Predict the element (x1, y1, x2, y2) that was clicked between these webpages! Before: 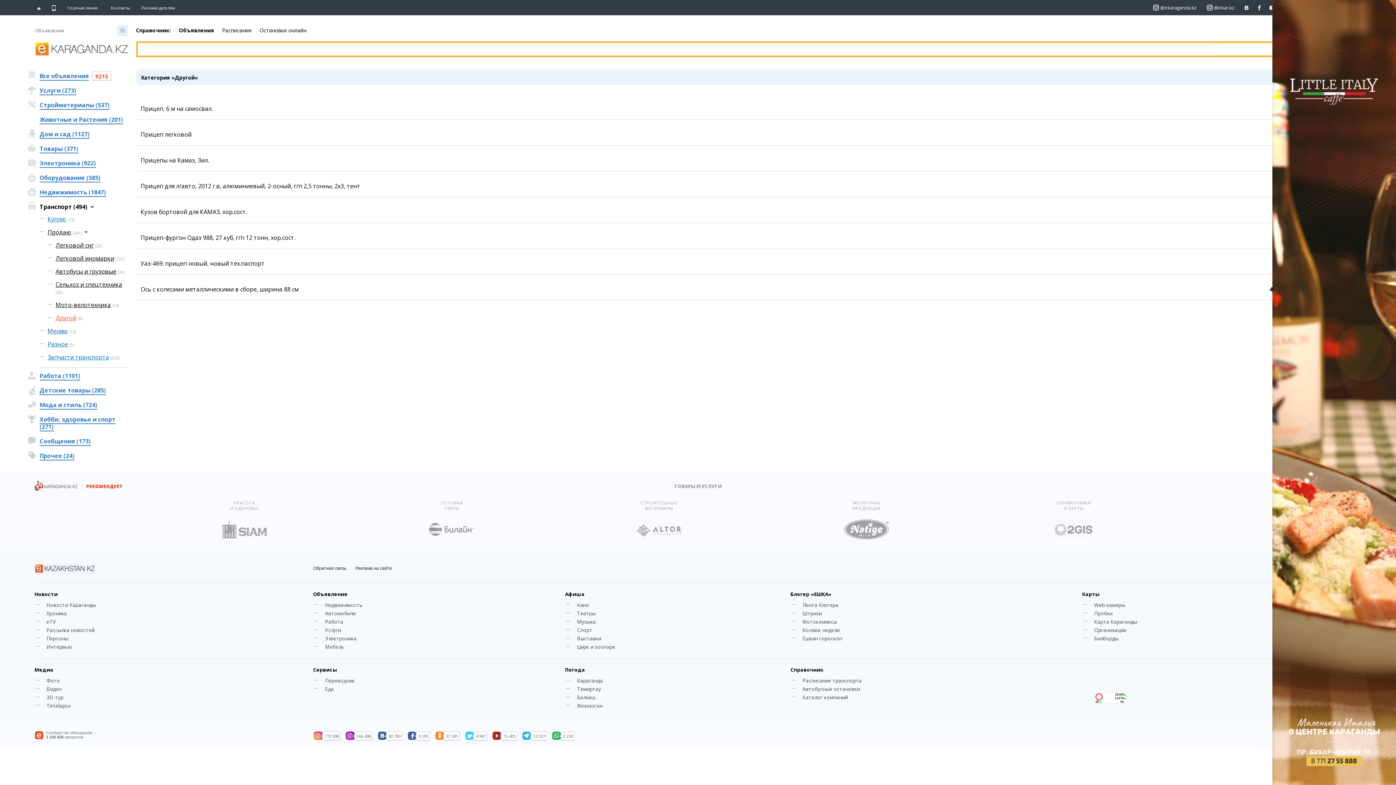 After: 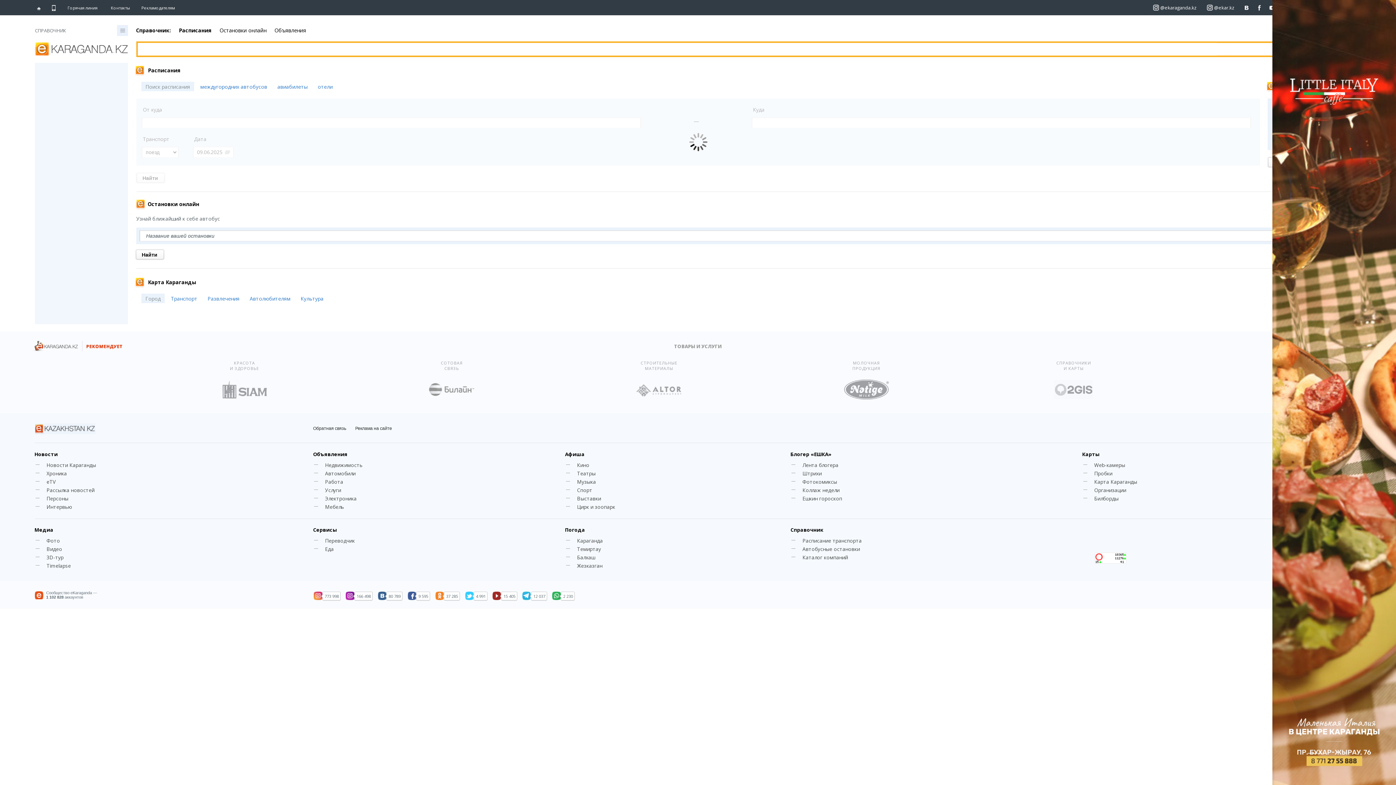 Action: label: Расписание транспорта bbox: (791, 677, 861, 685)